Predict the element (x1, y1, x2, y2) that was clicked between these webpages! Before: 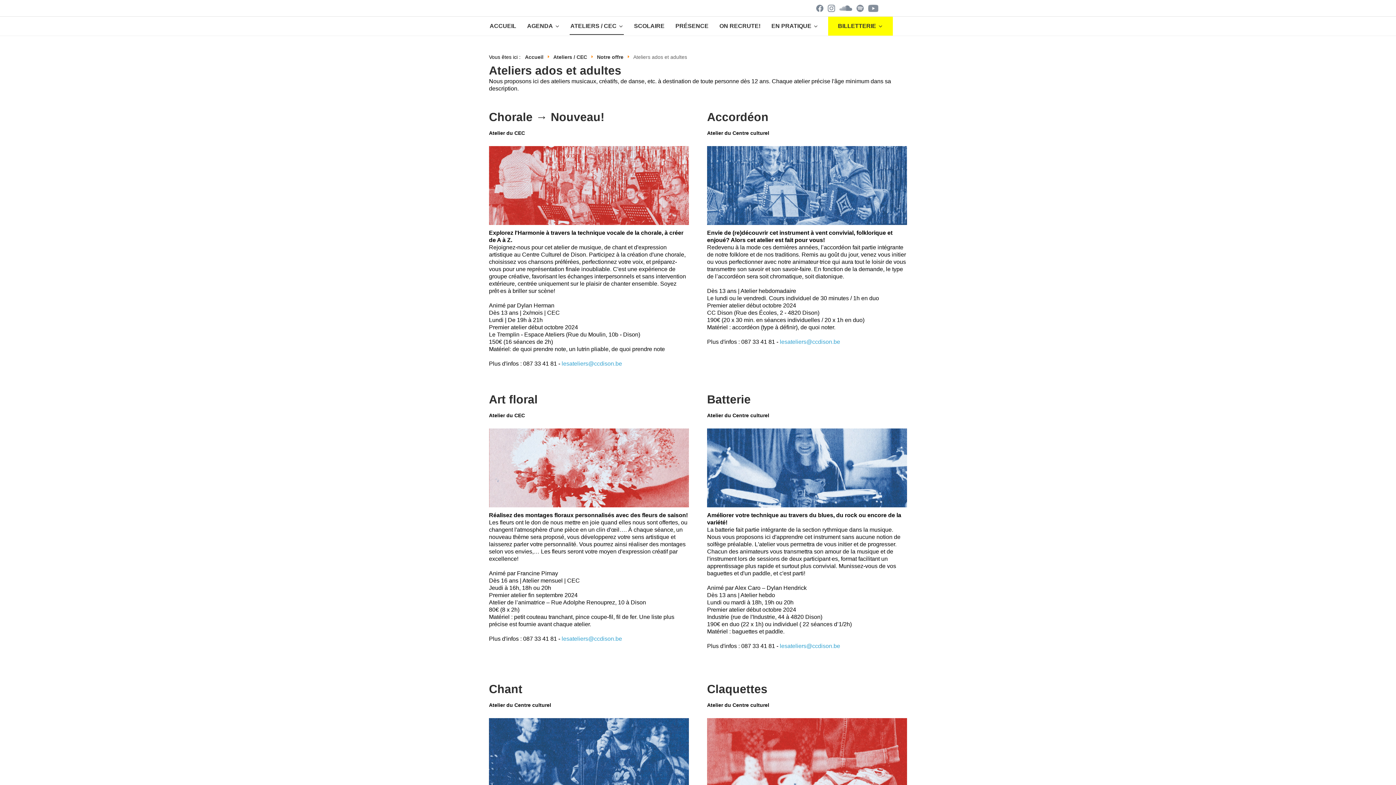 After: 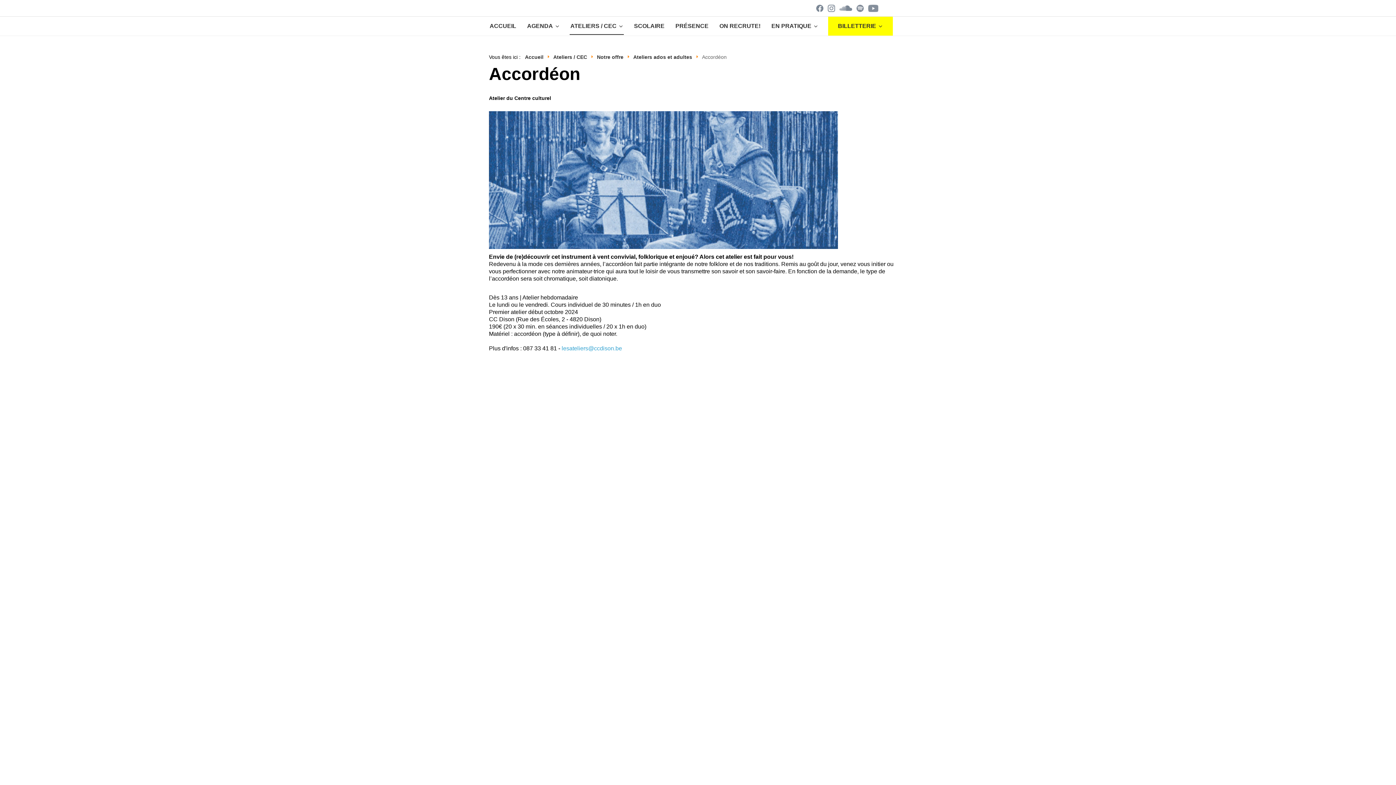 Action: bbox: (707, 110, 768, 123) label: Accordéon